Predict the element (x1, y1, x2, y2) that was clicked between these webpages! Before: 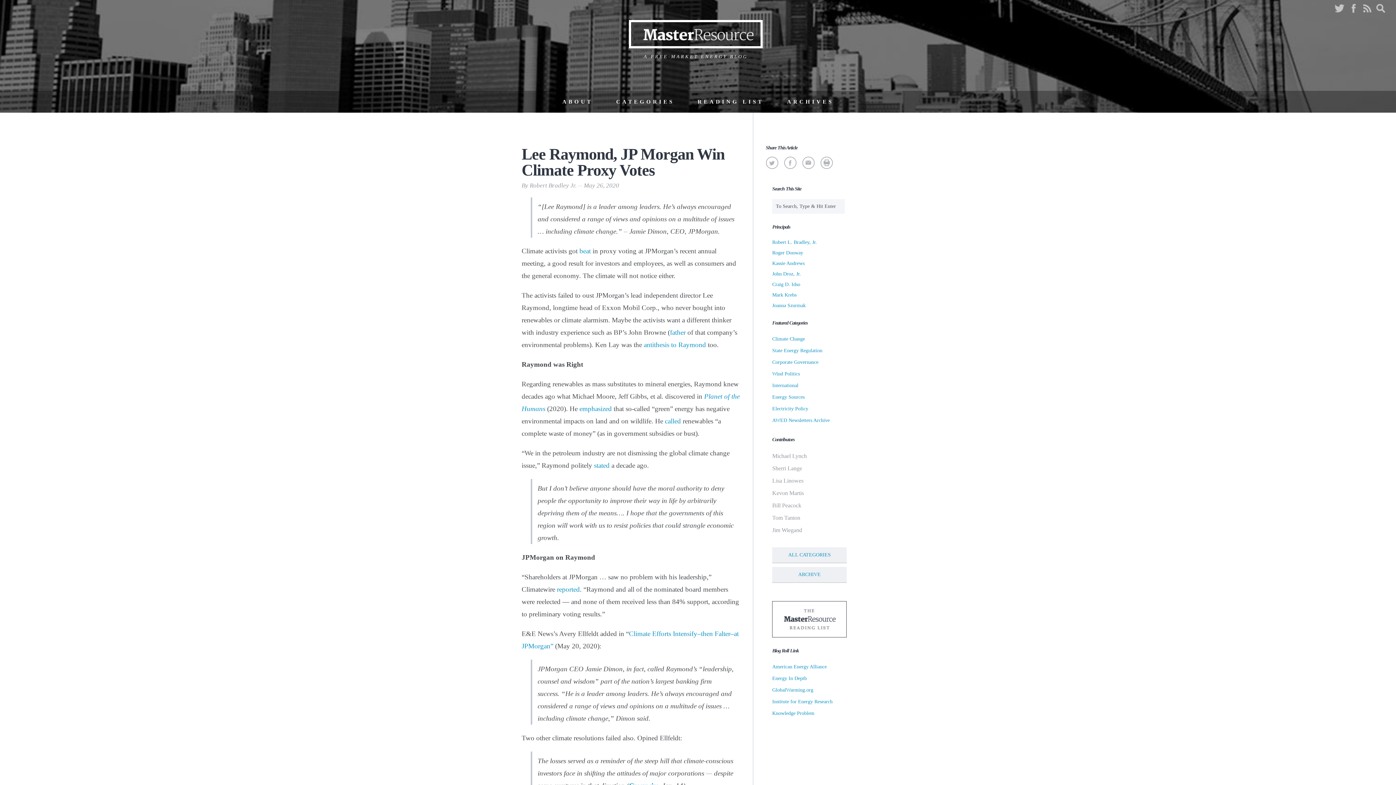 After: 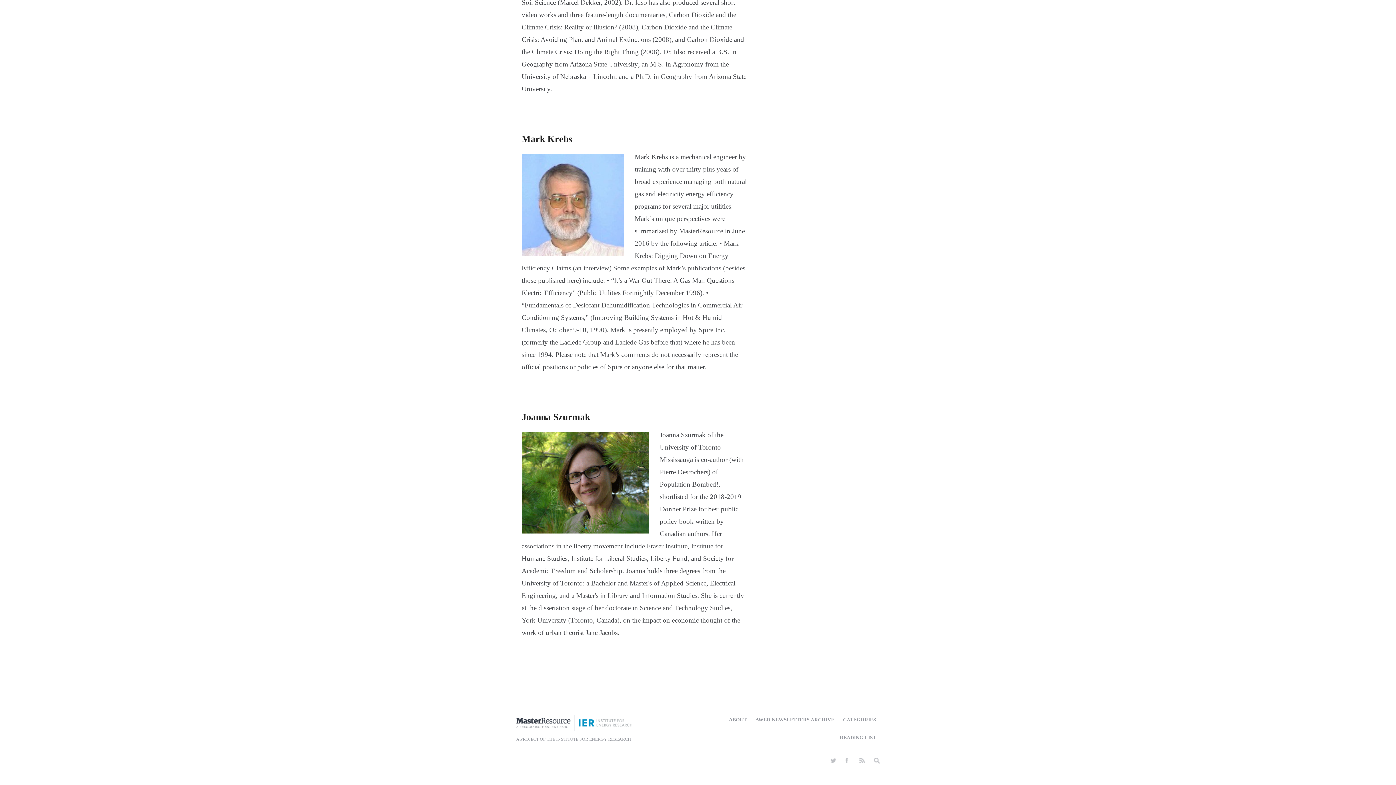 Action: bbox: (772, 302, 805, 308) label: Joanna Szurmak